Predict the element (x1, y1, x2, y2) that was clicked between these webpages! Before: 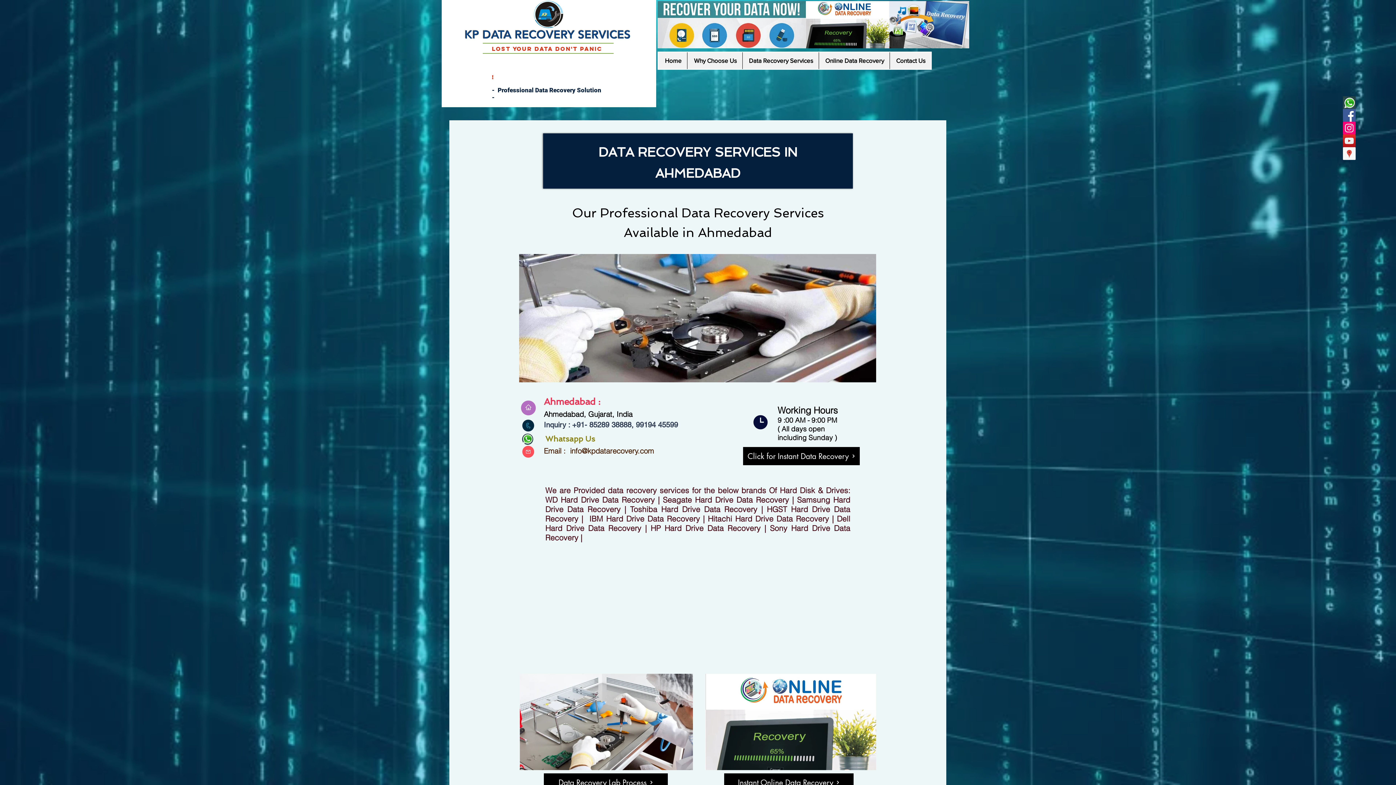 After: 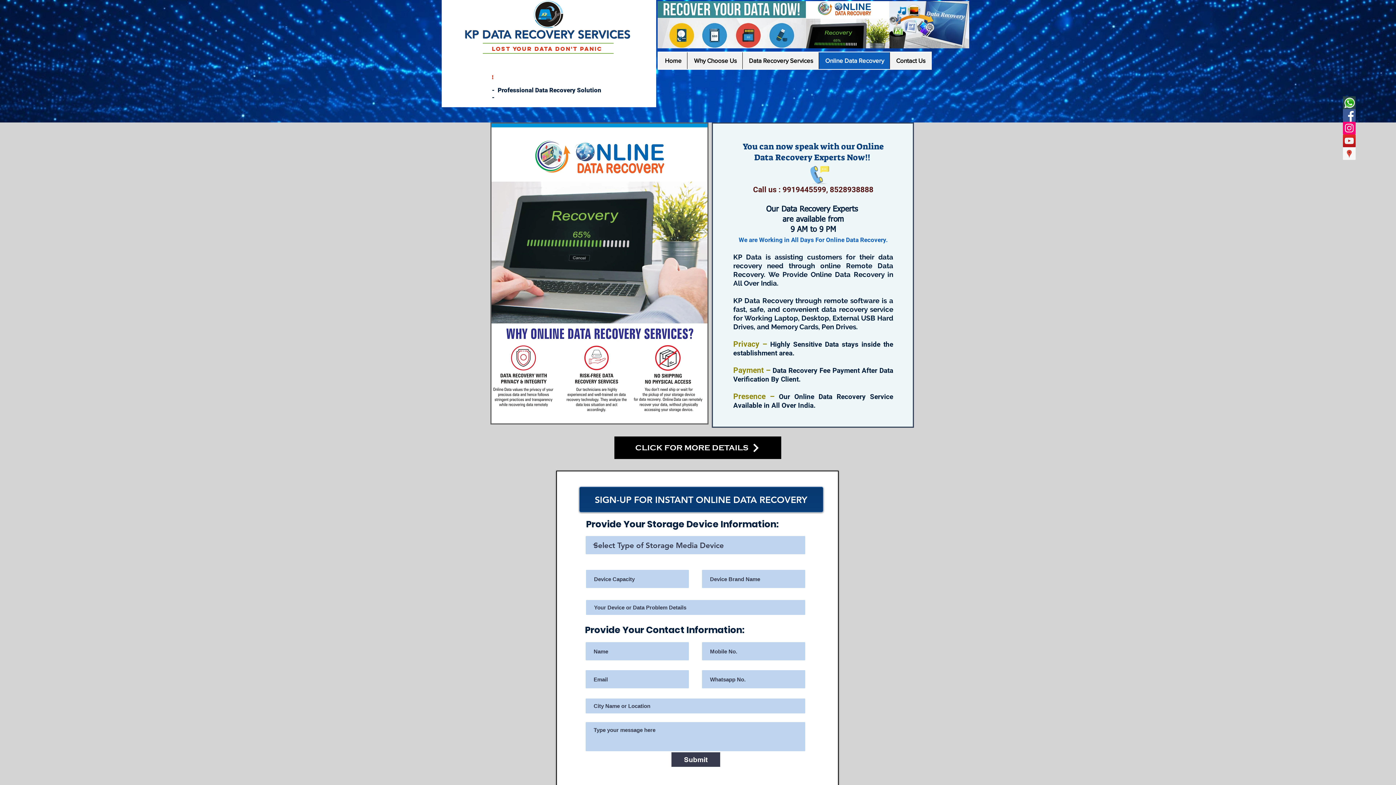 Action: bbox: (743, 447, 860, 465) label: Click for Instant Data Recovery